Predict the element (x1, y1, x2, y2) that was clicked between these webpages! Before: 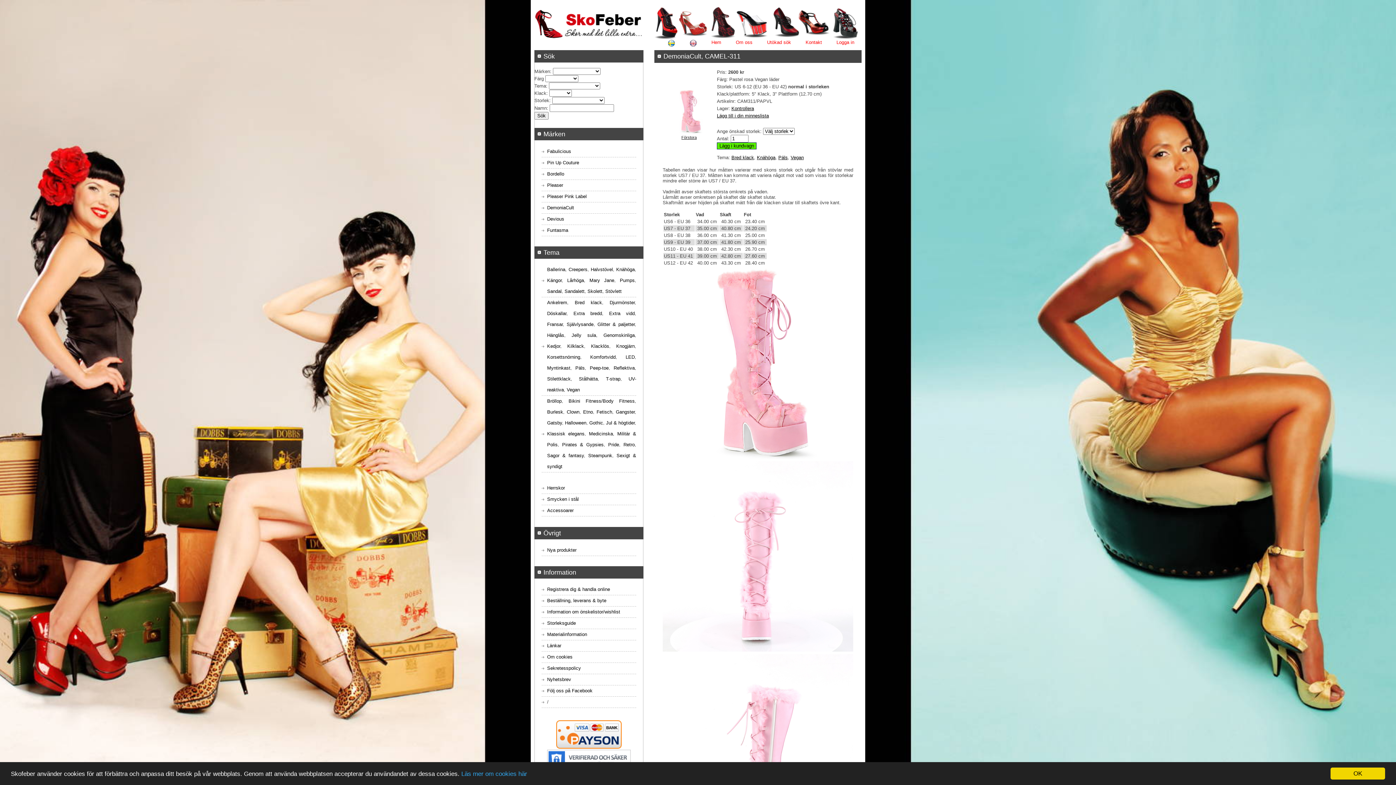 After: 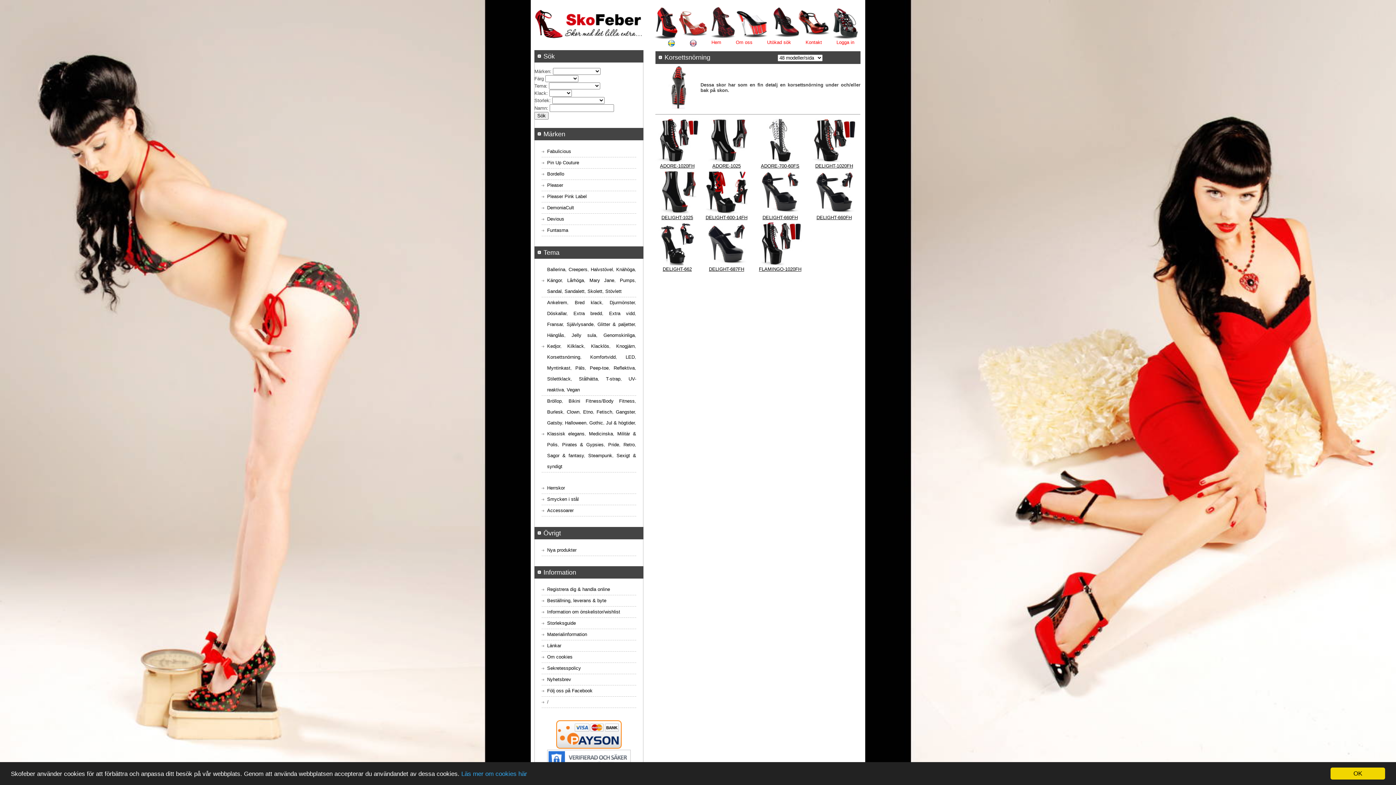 Action: bbox: (547, 354, 580, 360) label: Korsettsnörning